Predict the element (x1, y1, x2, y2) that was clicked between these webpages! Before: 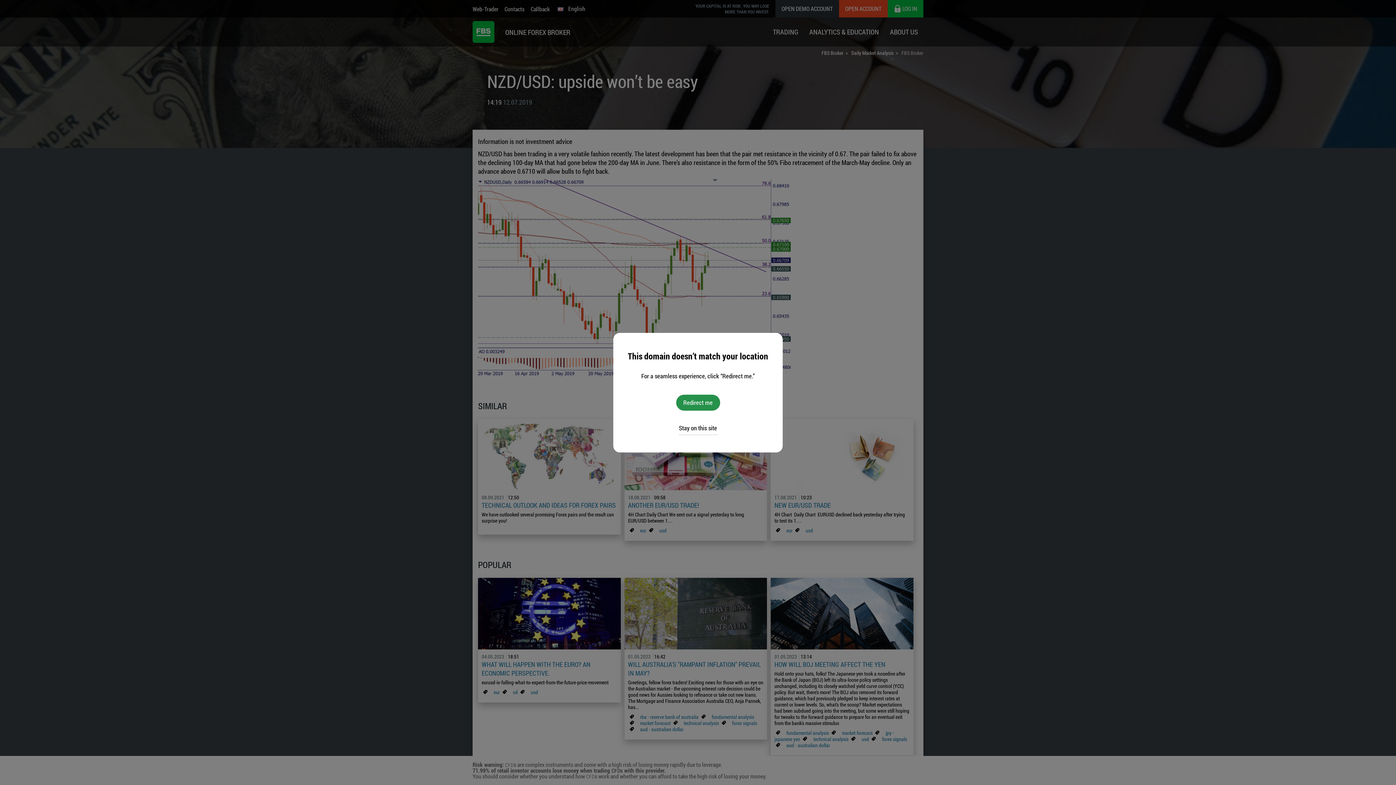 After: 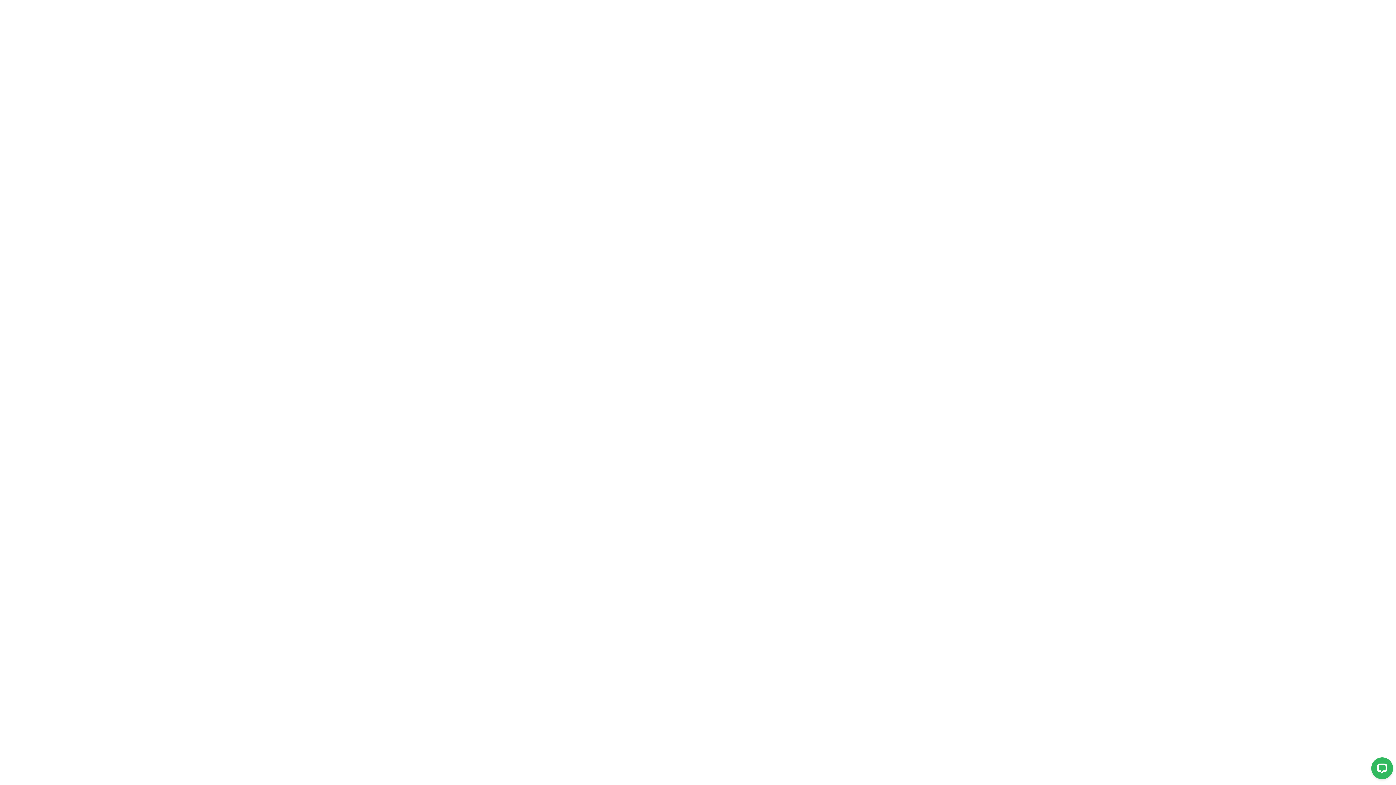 Action: label: Redirect me bbox: (676, 394, 720, 410)